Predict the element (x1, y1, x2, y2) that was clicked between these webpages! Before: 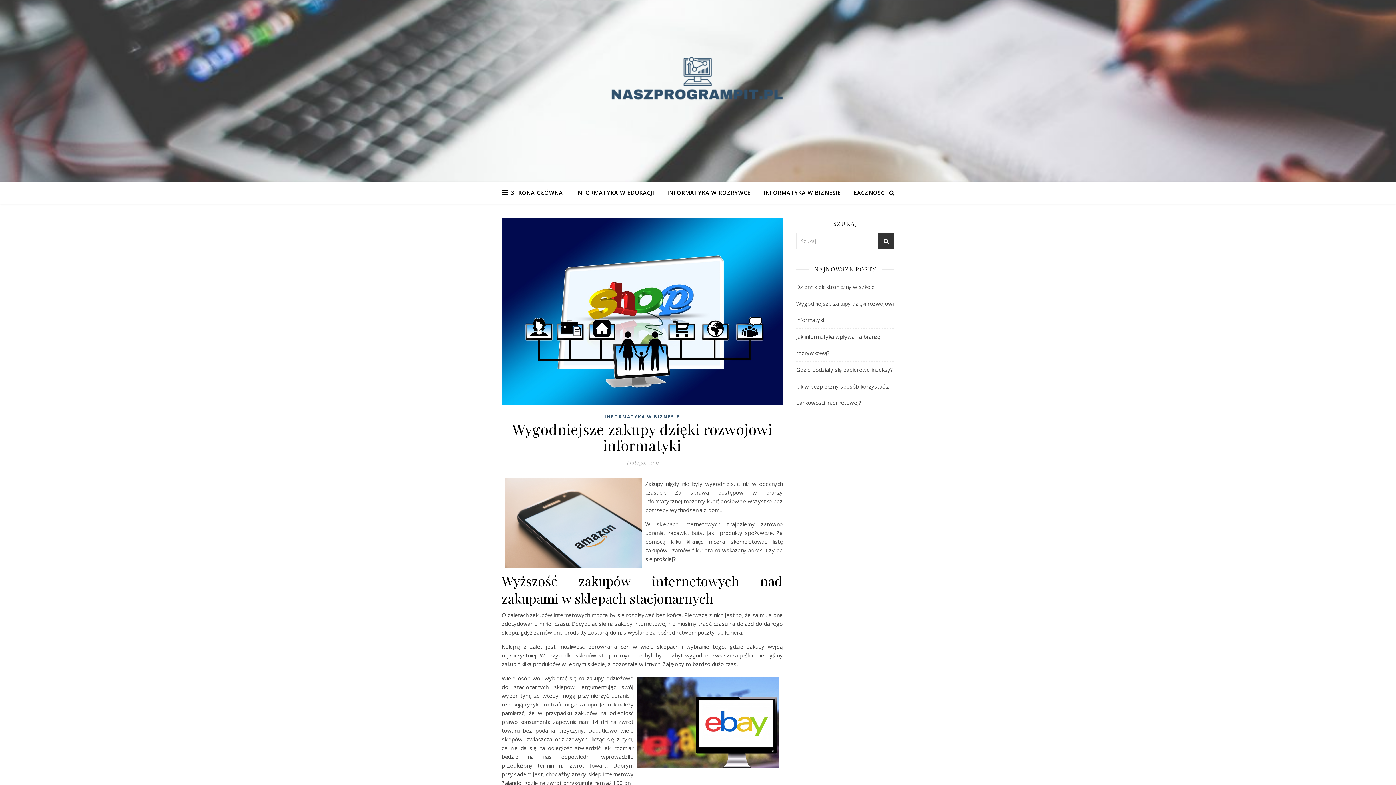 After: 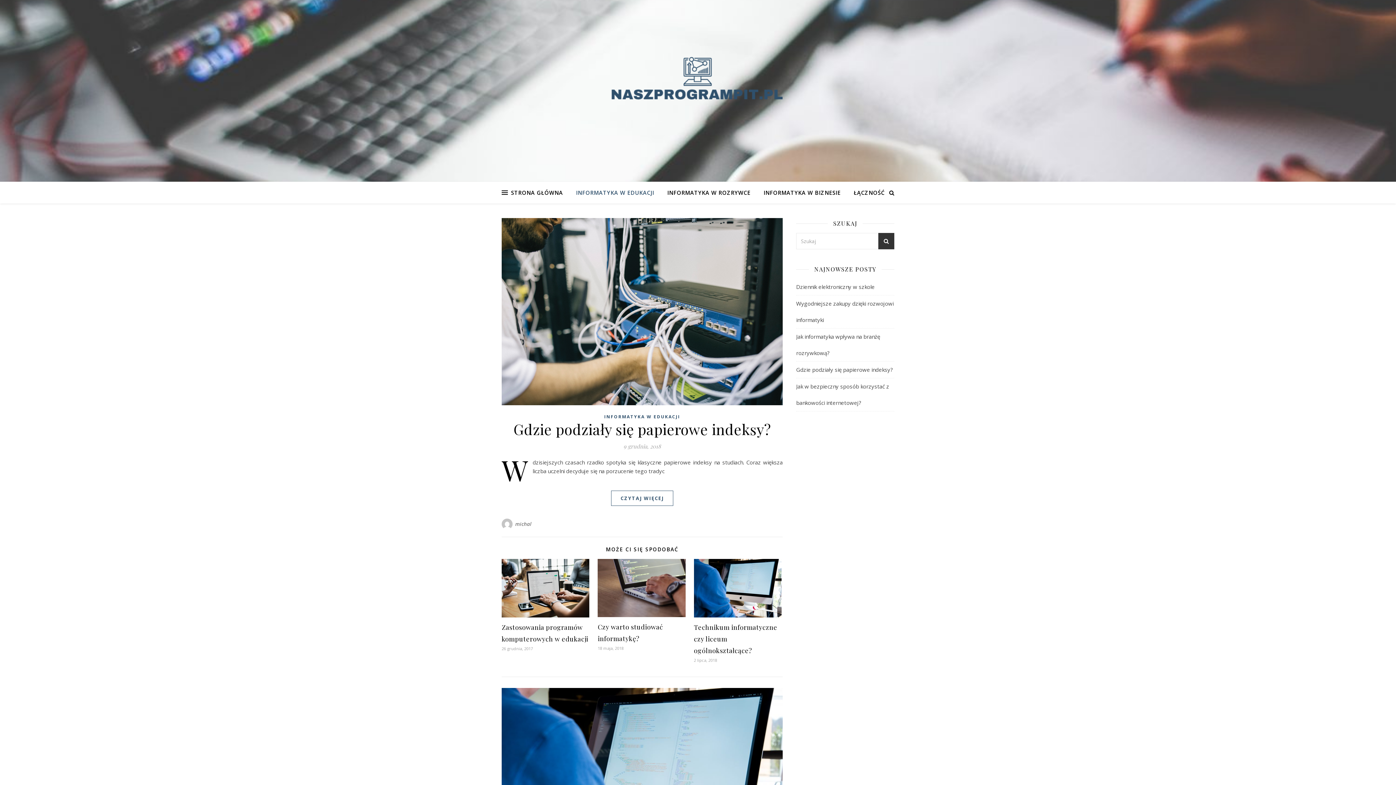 Action: label: INFORMATYKA W EDUKACJI bbox: (570, 181, 660, 203)